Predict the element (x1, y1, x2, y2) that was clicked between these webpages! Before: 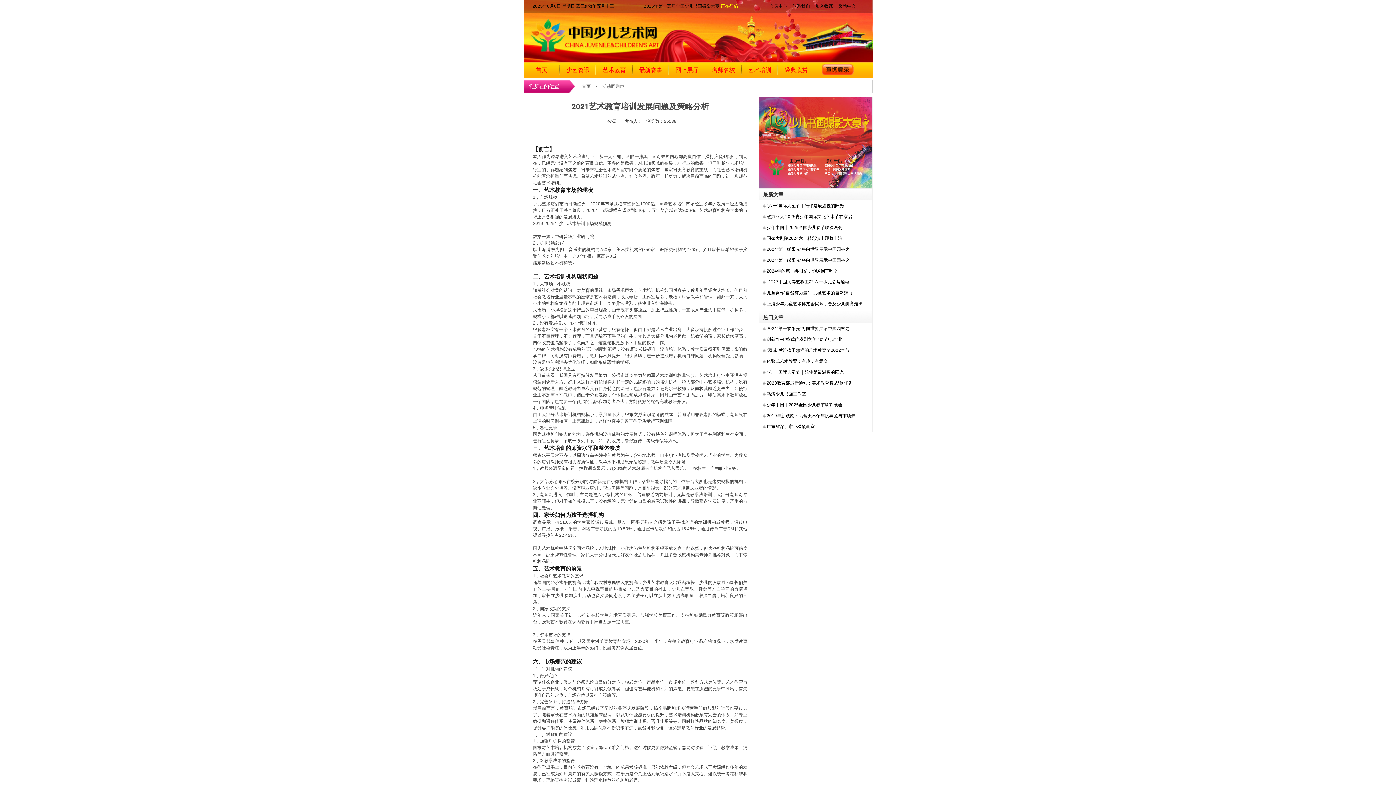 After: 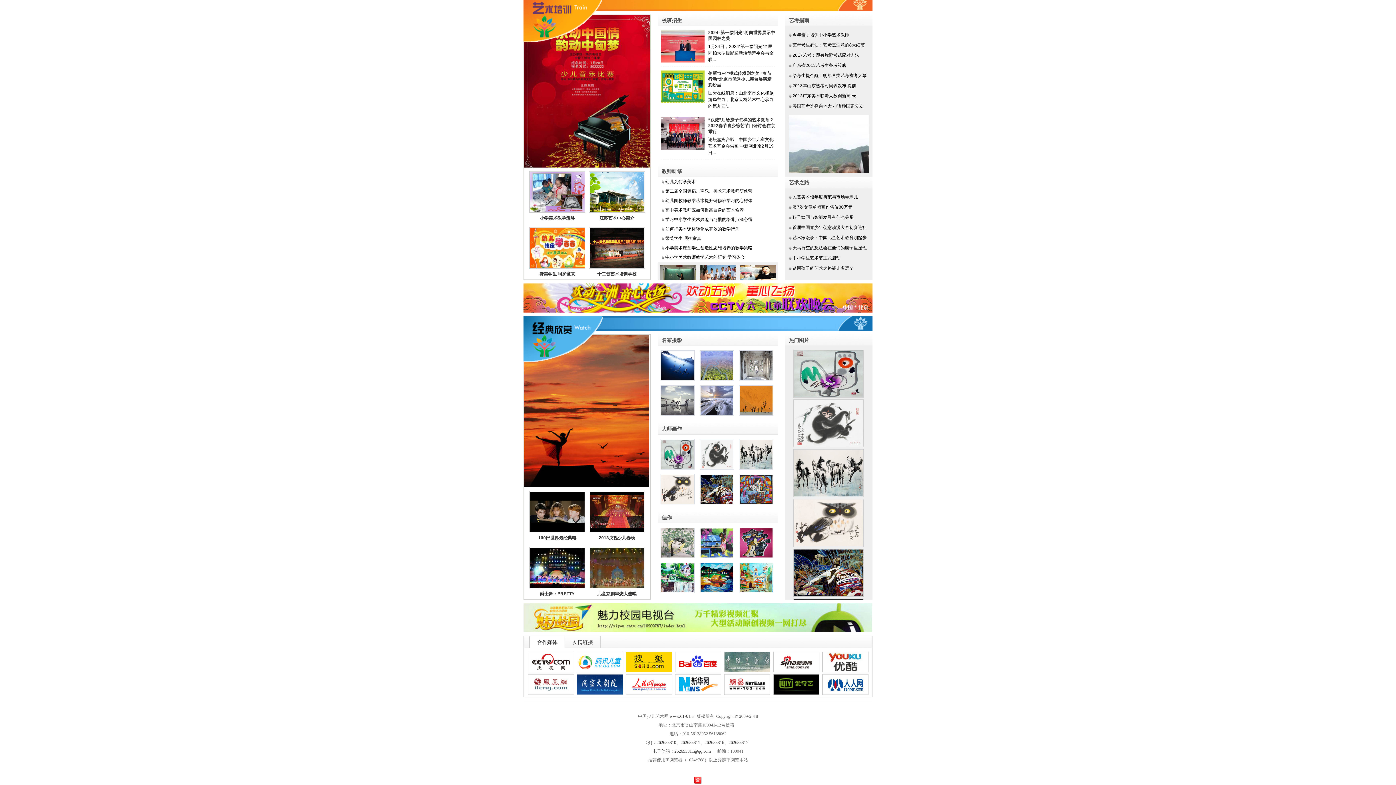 Action: bbox: (778, 62, 814, 77) label: 经典欣赏